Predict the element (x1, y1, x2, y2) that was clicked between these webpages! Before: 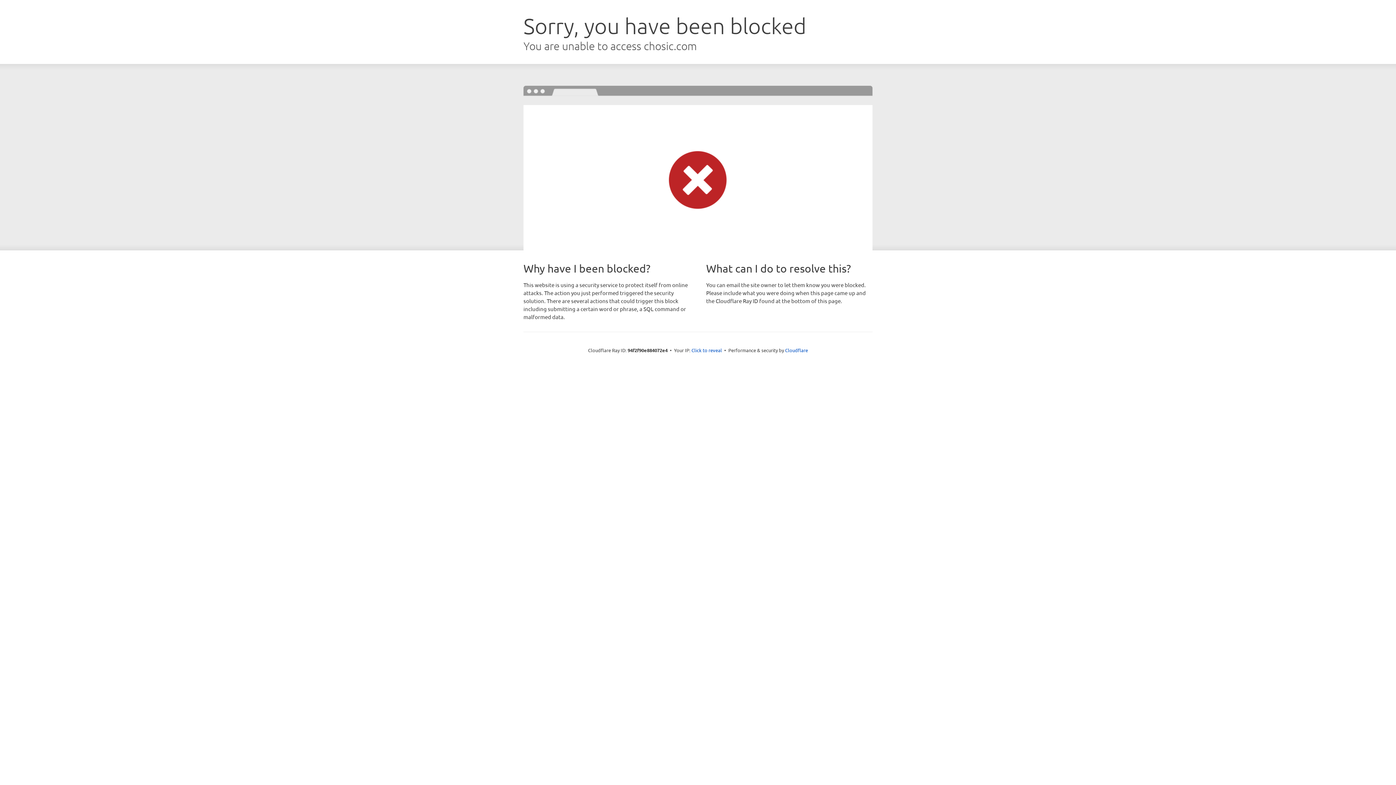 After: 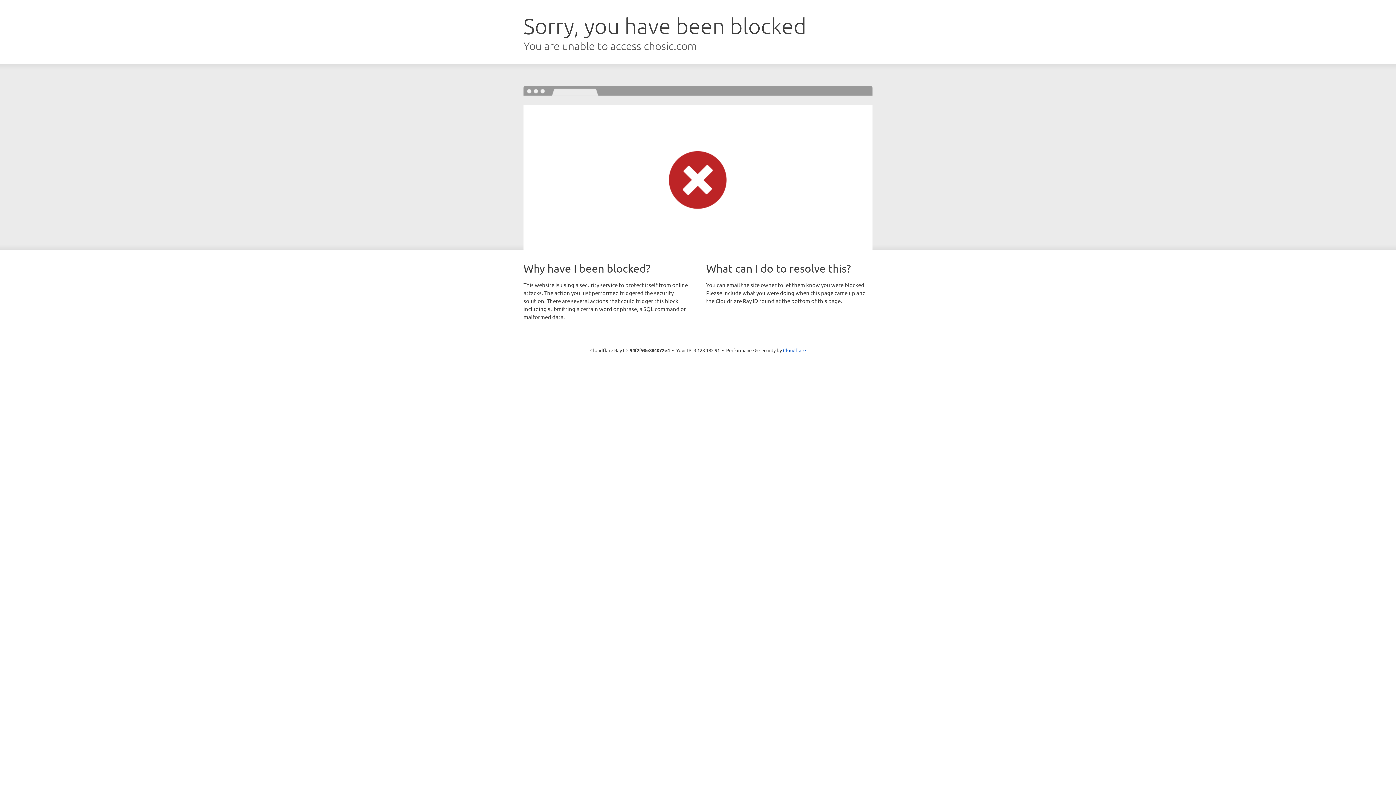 Action: label: Click to reveal bbox: (691, 346, 722, 353)